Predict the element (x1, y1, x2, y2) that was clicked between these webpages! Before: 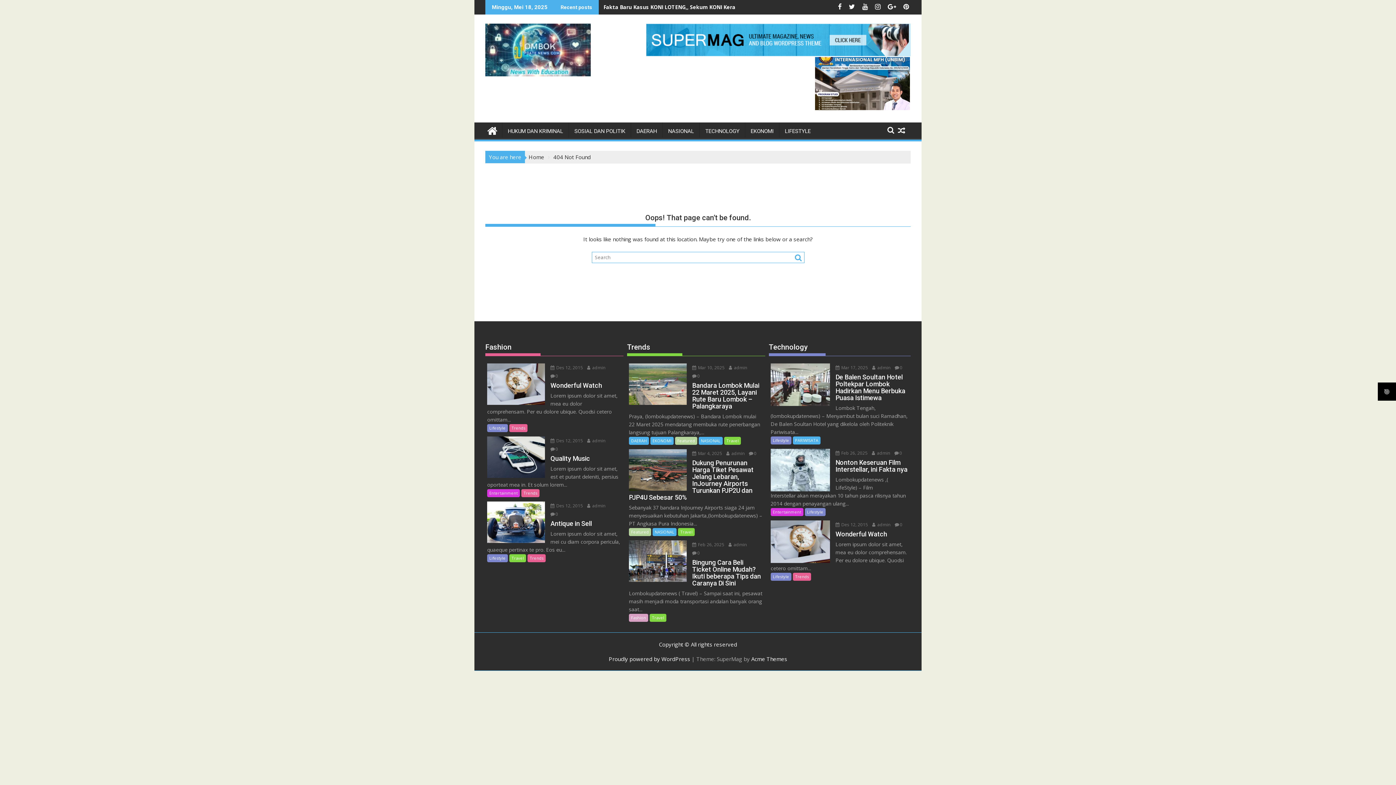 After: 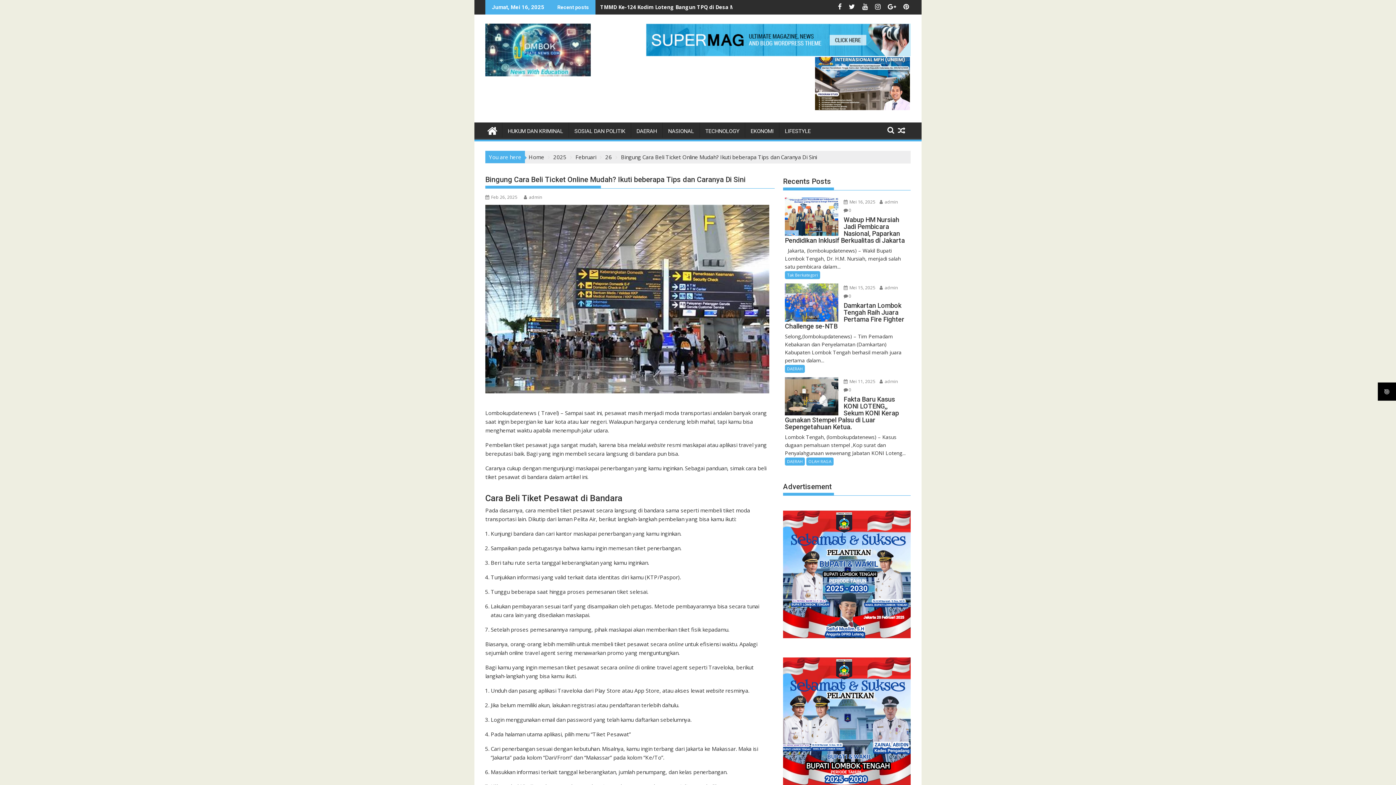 Action: label: Bingung Cara Beli Ticket Online Mudah? Ikuti beberapa Tips dan Caranya Di Sini bbox: (629, 559, 763, 586)